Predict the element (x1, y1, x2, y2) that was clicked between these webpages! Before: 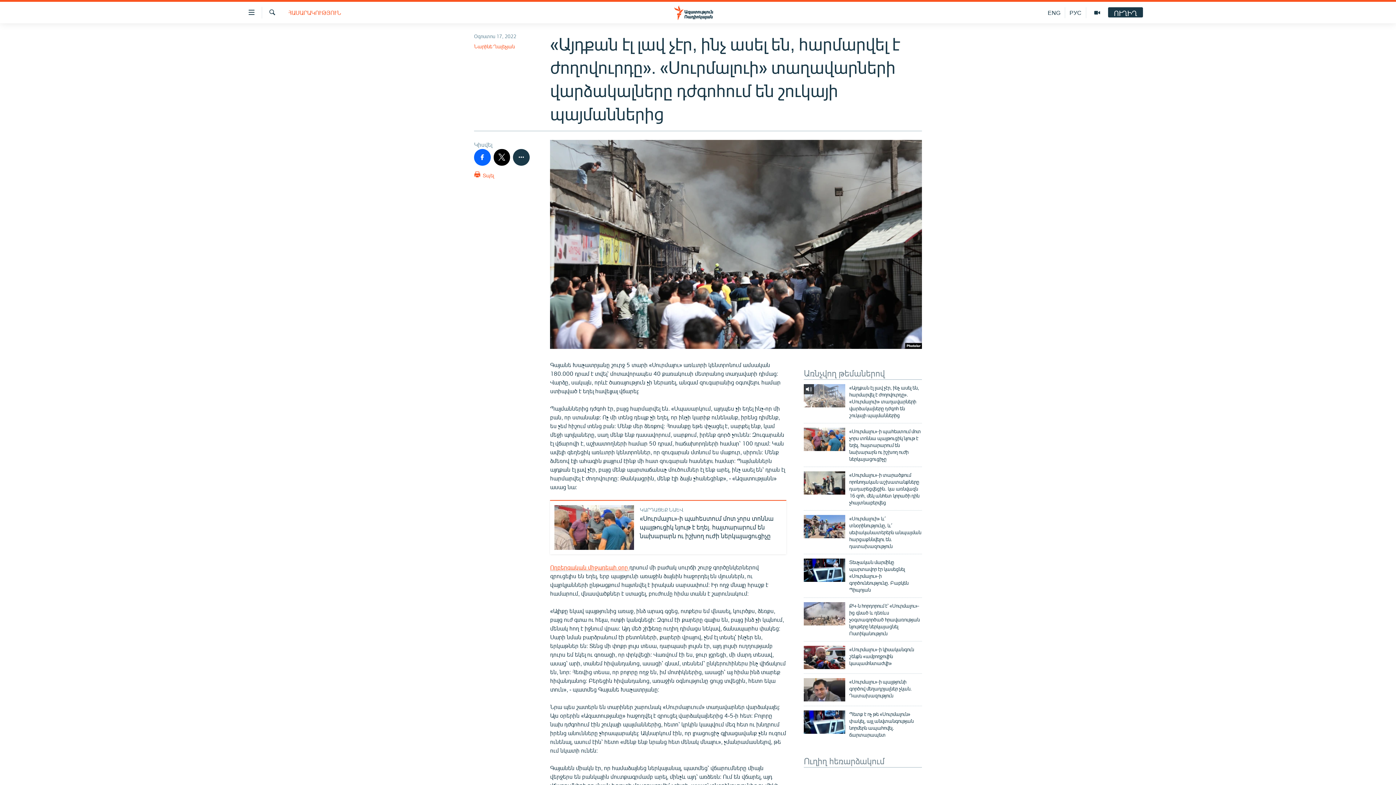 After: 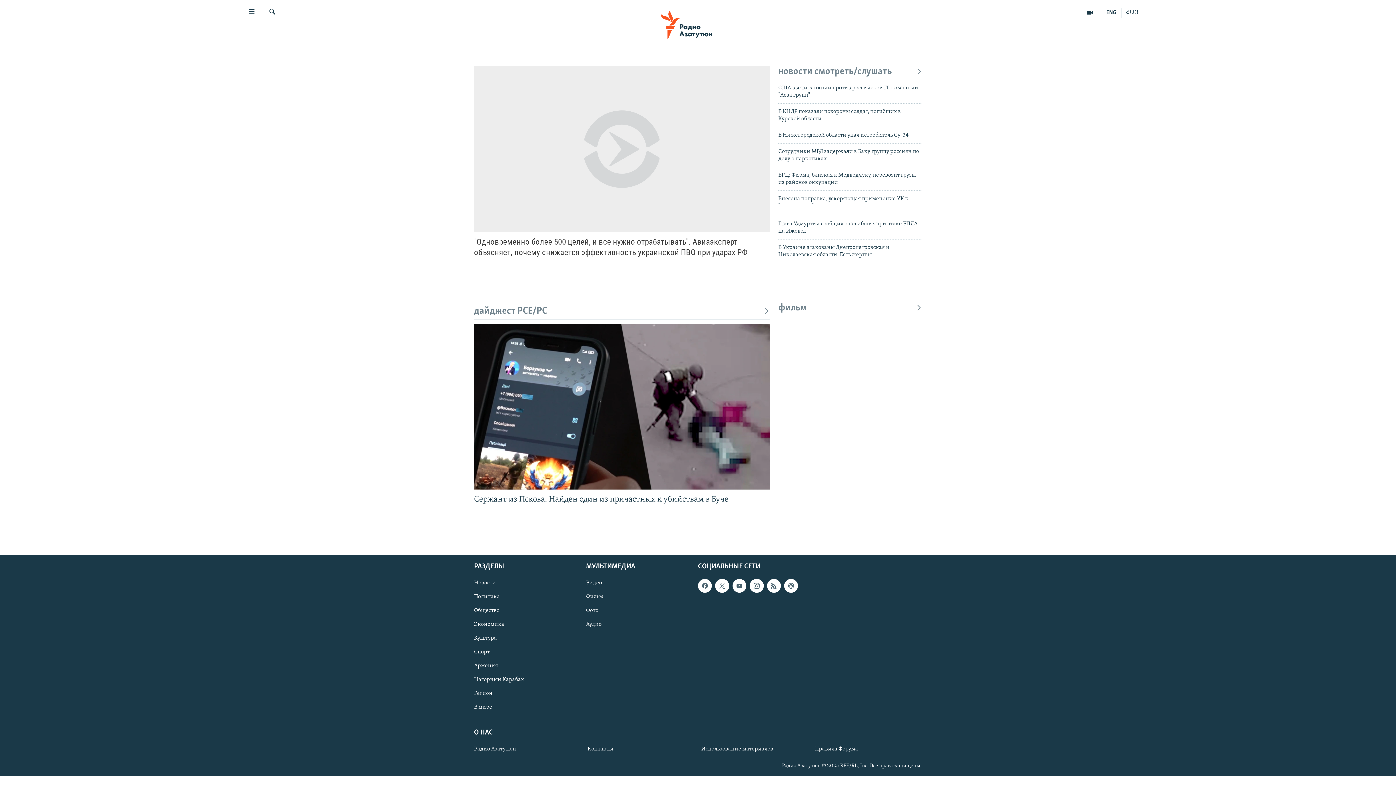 Action: label: РУС bbox: (1065, 7, 1086, 18)